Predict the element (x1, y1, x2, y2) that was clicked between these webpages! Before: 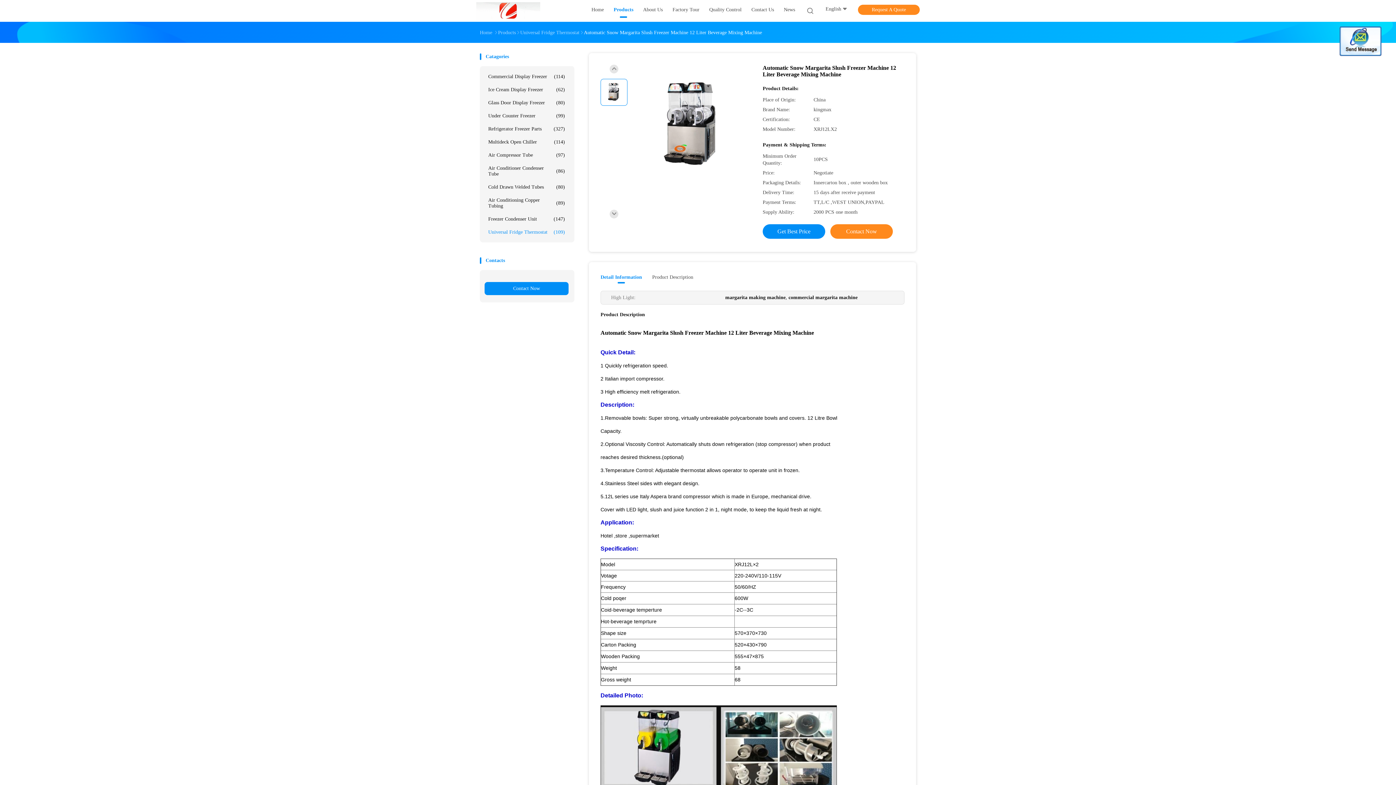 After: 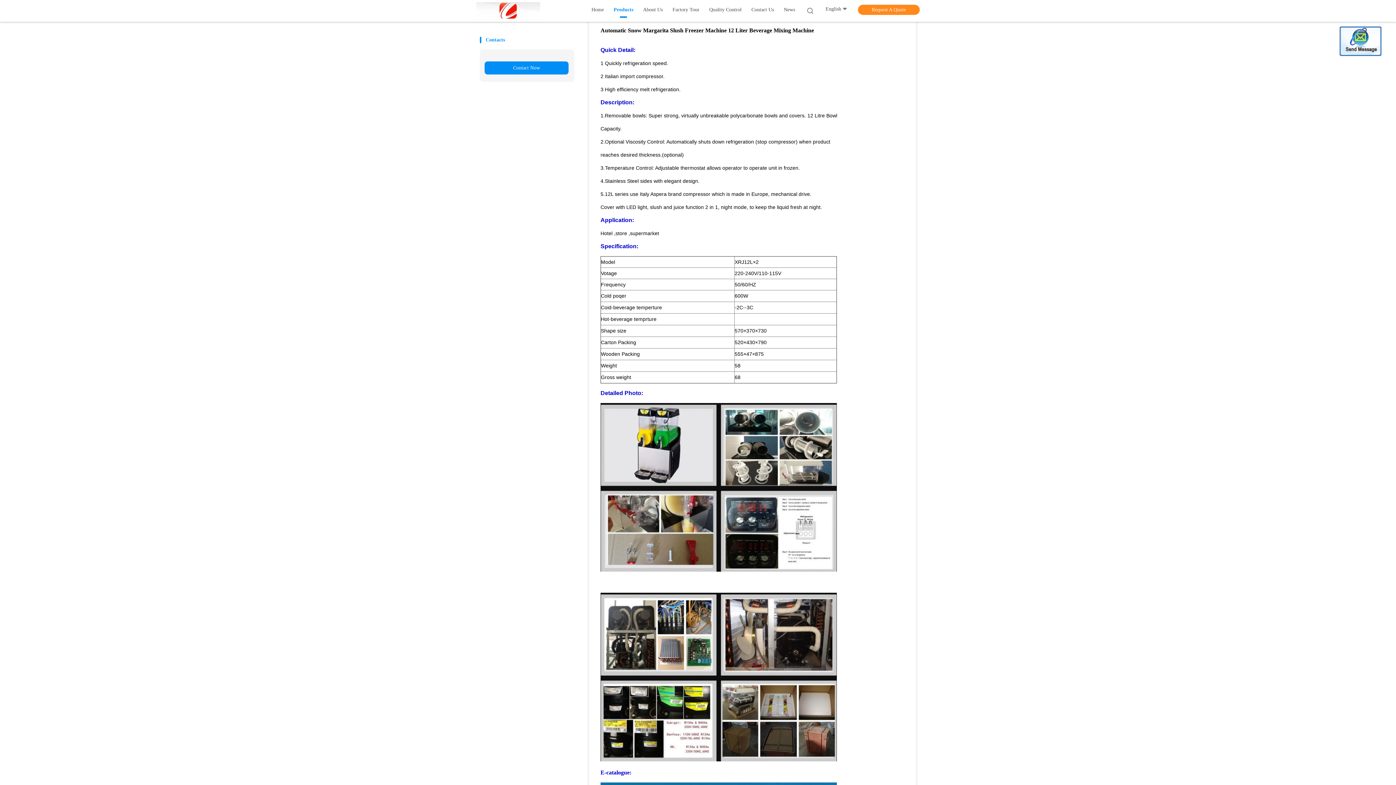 Action: label: Product Description bbox: (652, 273, 693, 283)